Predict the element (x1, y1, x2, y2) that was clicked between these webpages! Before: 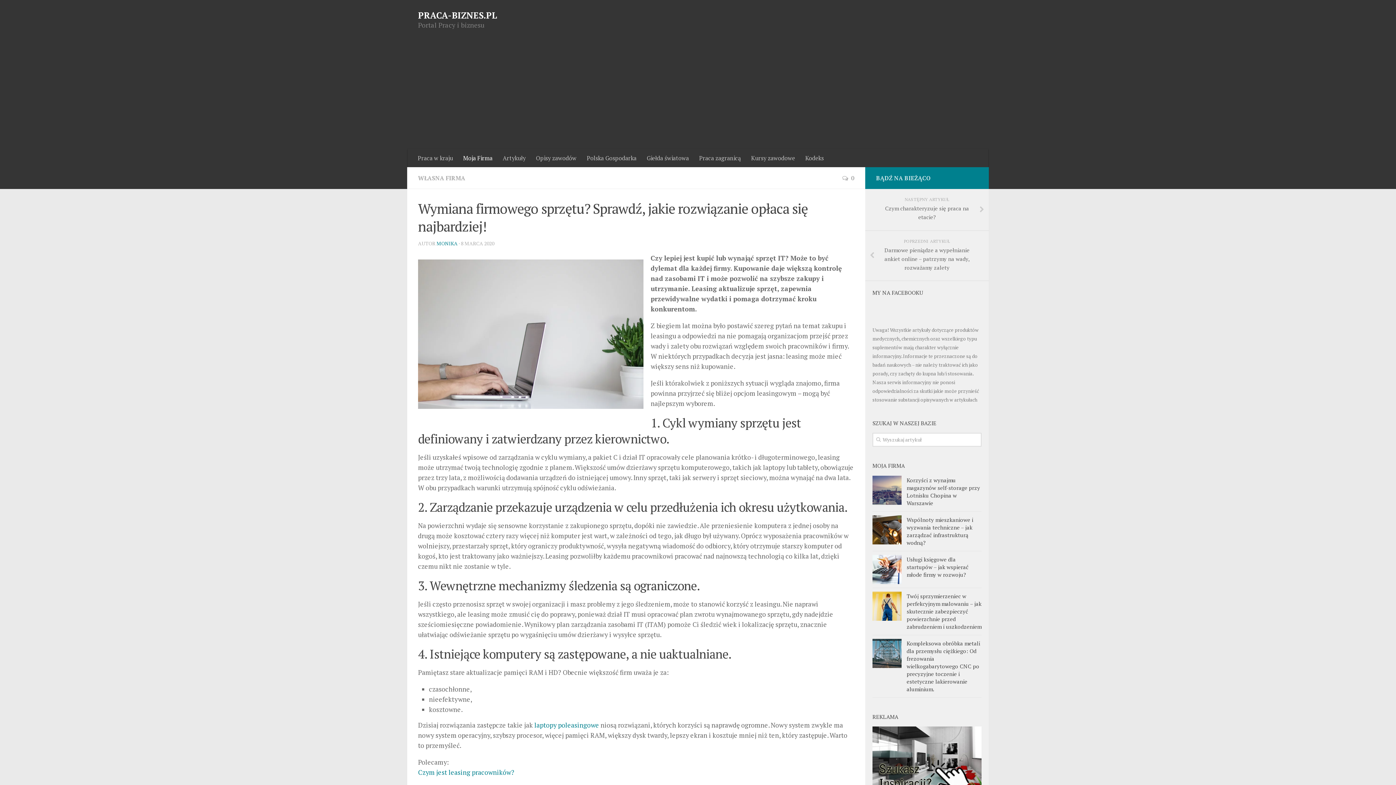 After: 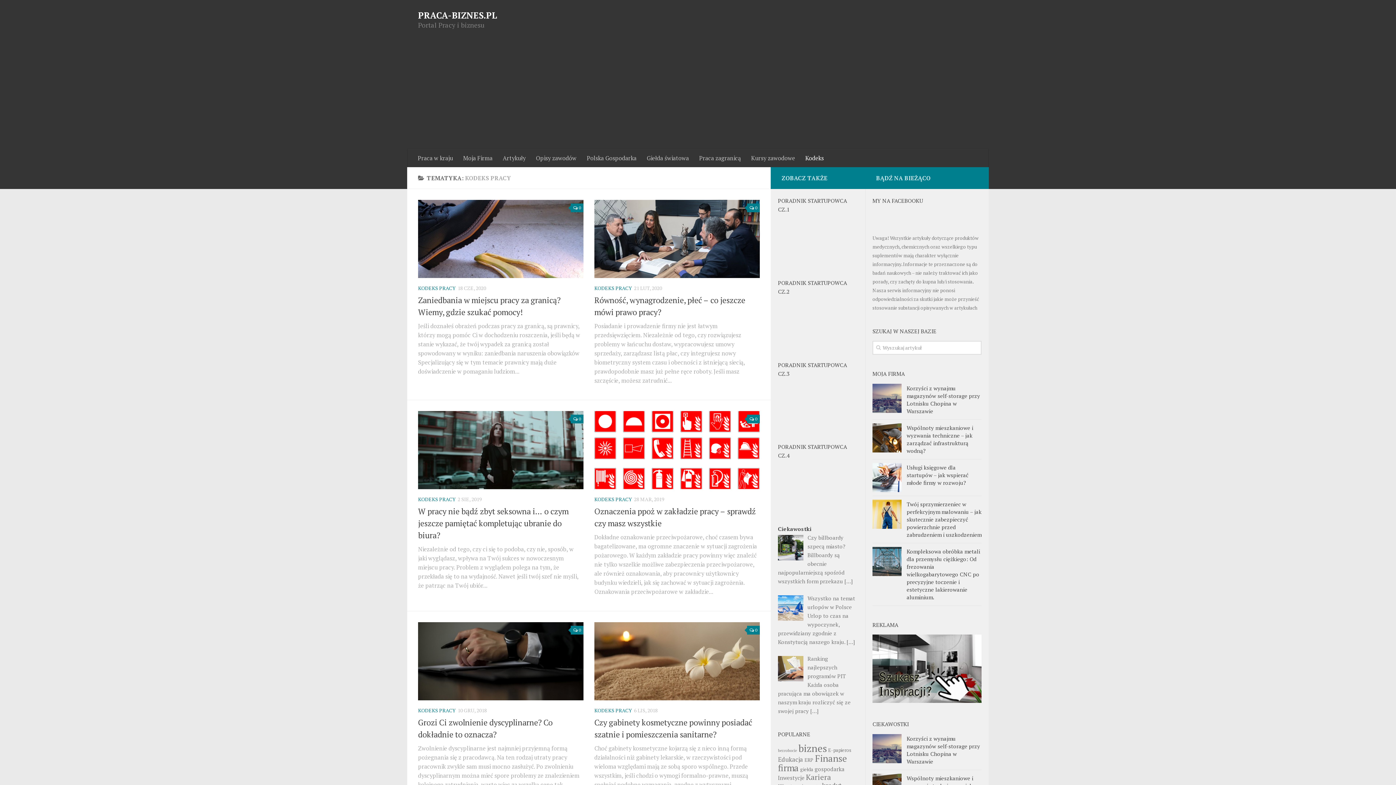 Action: label: Kodeks bbox: (800, 149, 829, 167)